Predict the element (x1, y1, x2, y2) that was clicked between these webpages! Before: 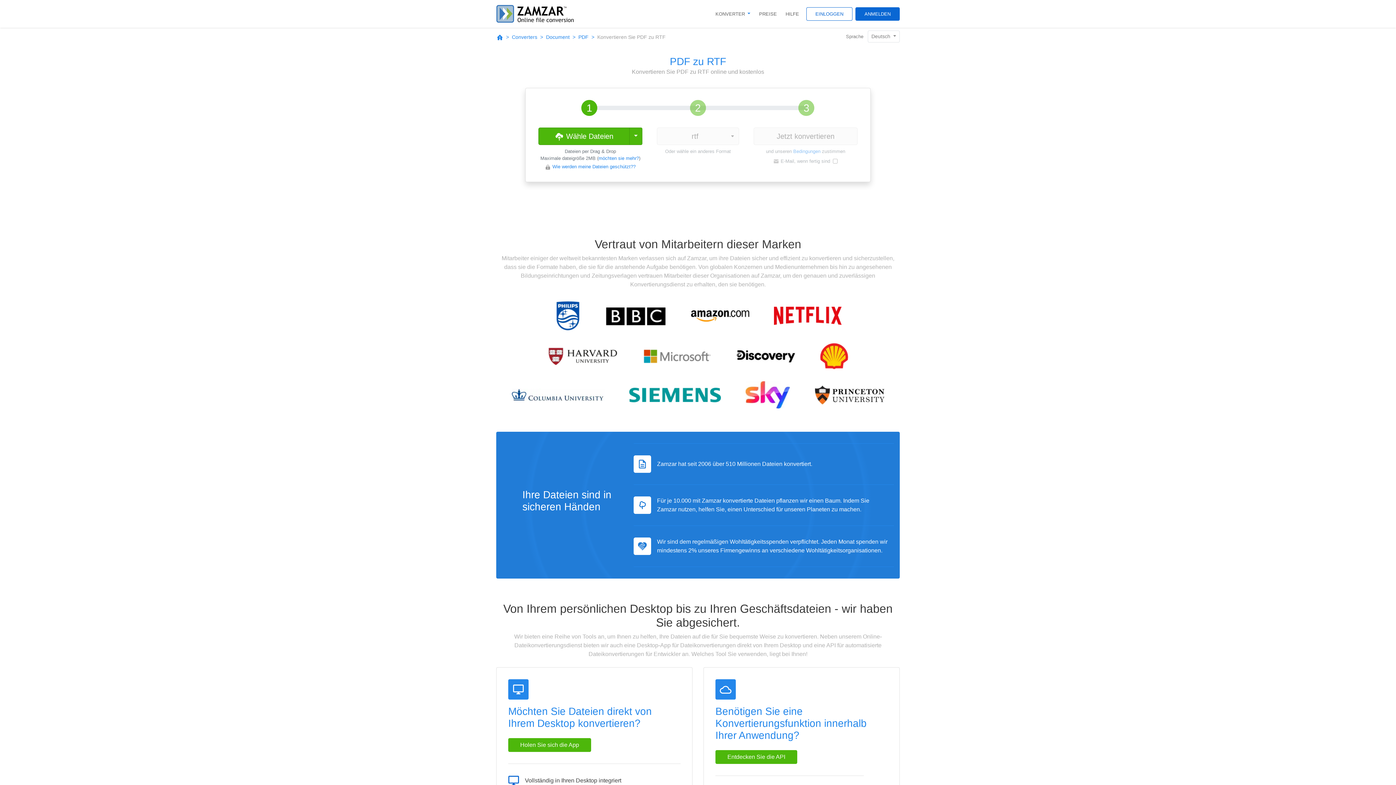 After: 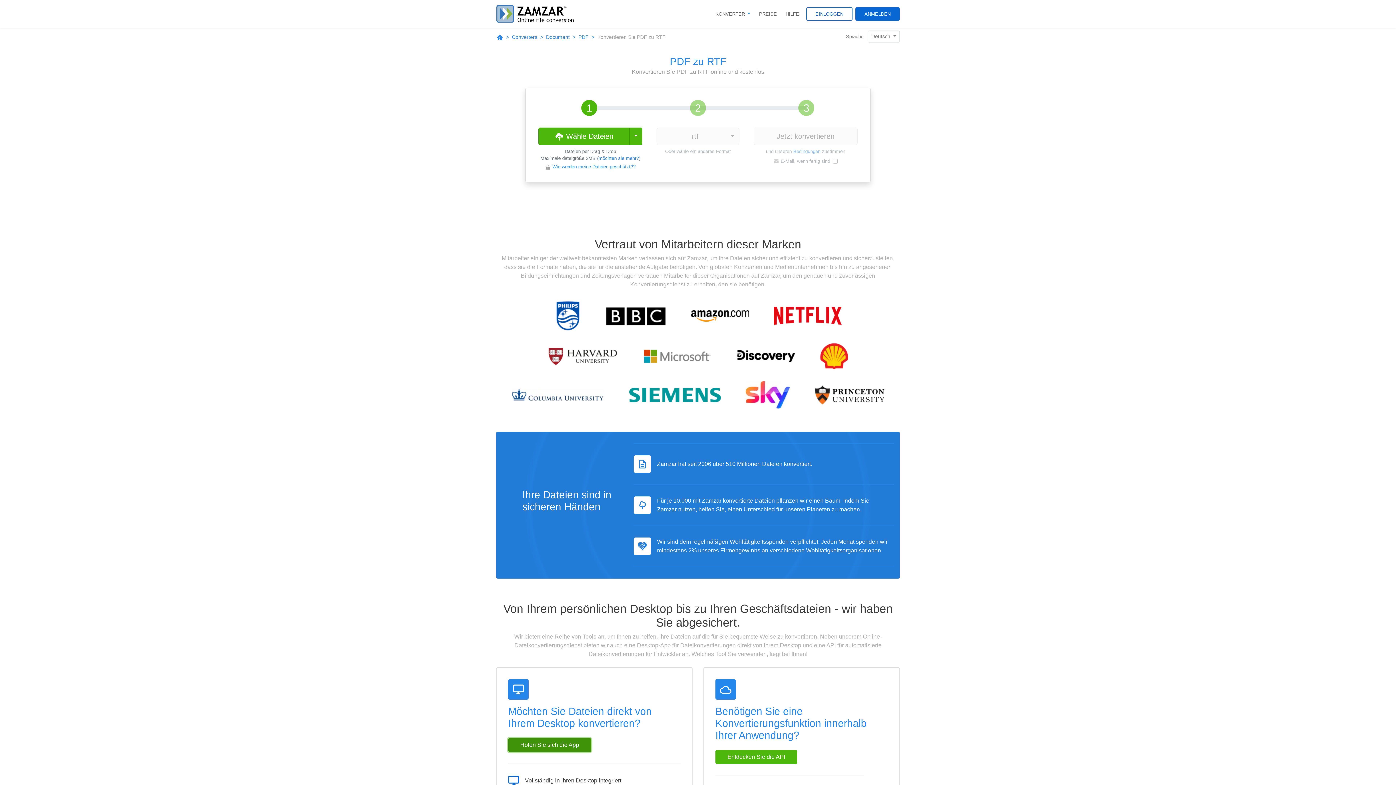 Action: bbox: (508, 738, 591, 752) label: Holen Sie sich die App